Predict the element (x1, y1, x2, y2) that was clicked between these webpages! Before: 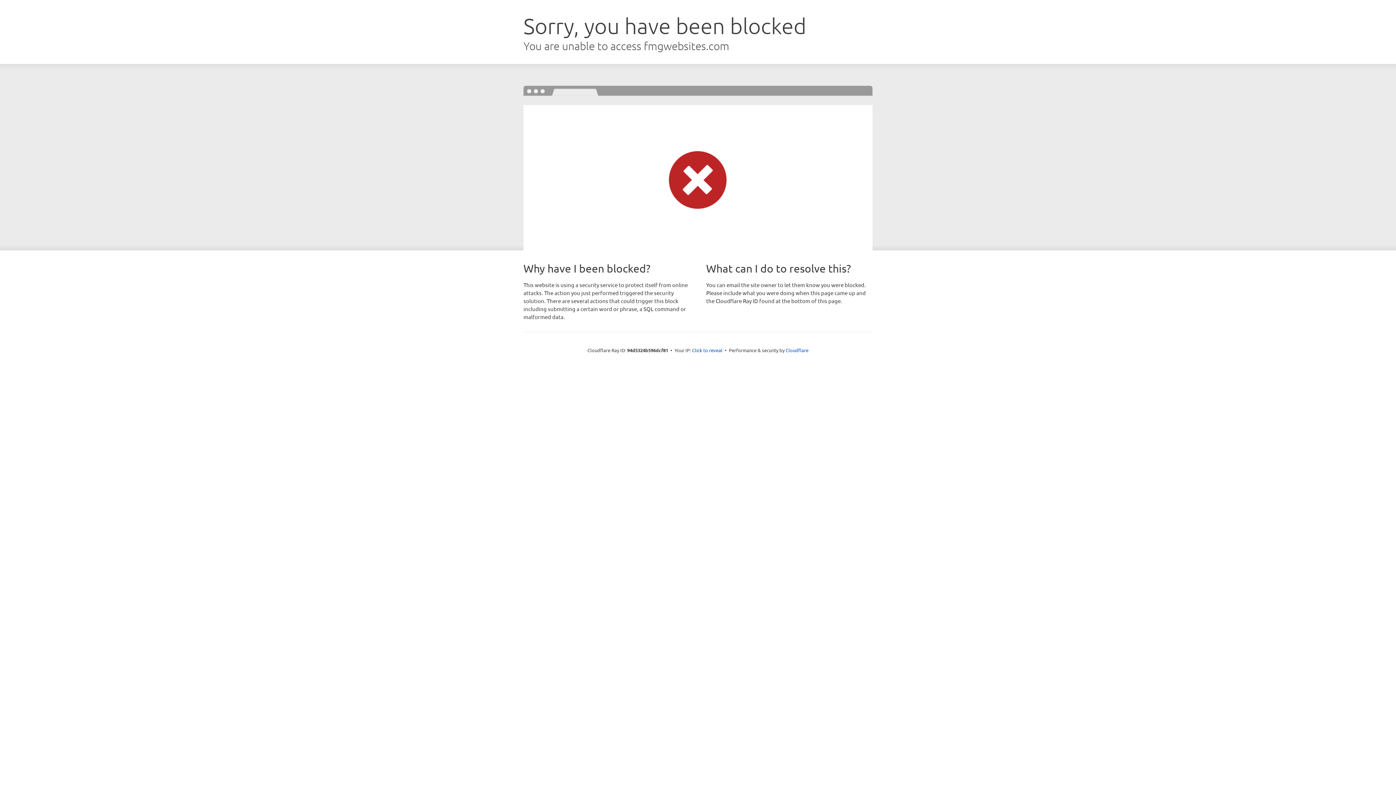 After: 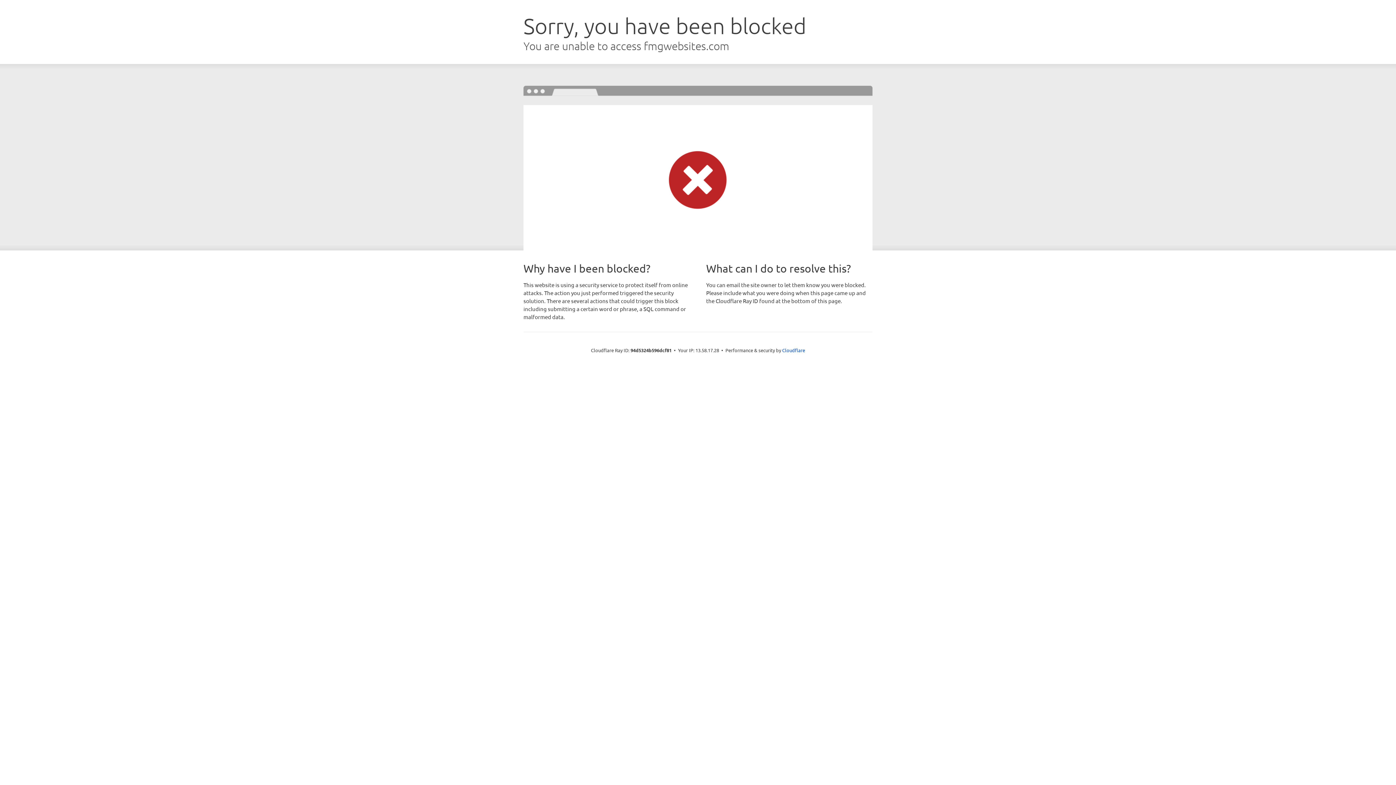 Action: label: Click to reveal bbox: (692, 346, 722, 353)